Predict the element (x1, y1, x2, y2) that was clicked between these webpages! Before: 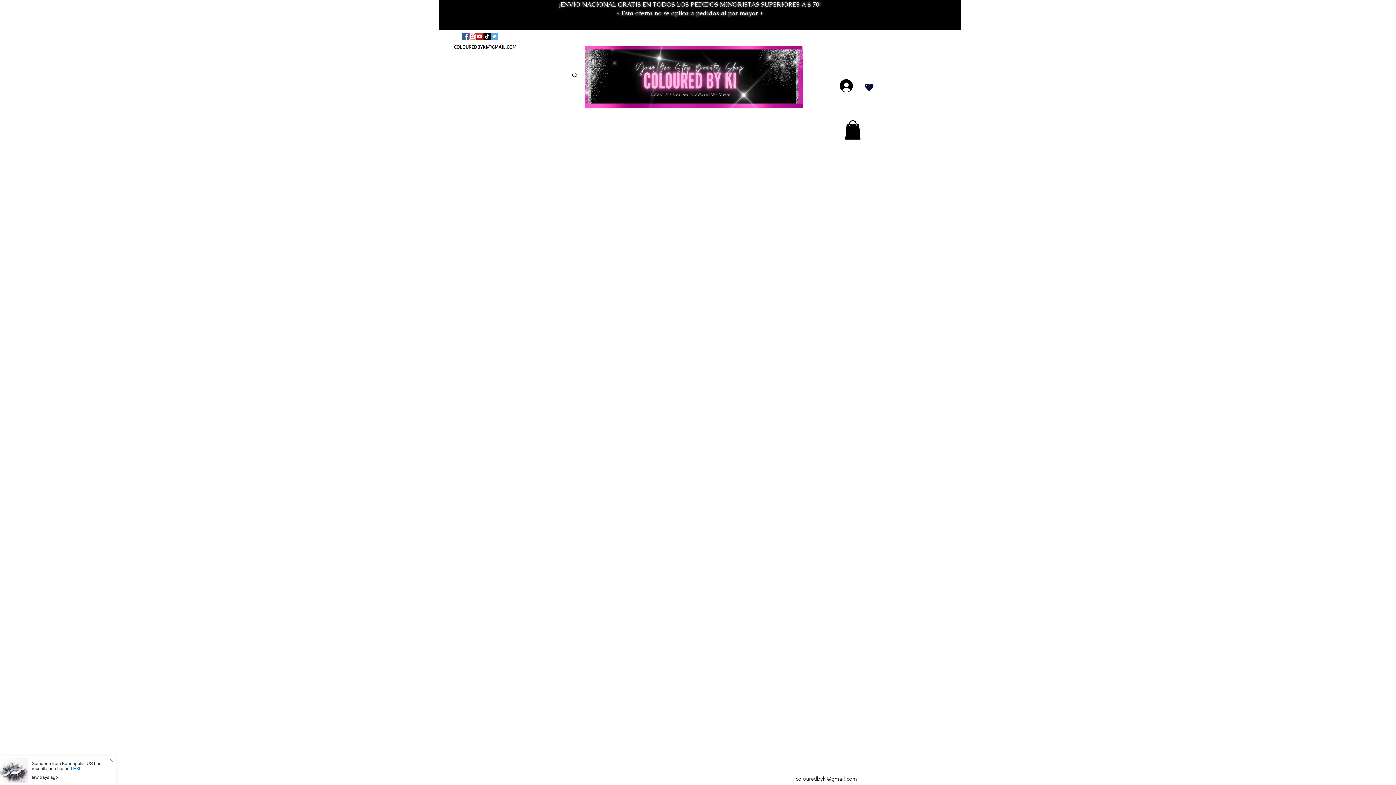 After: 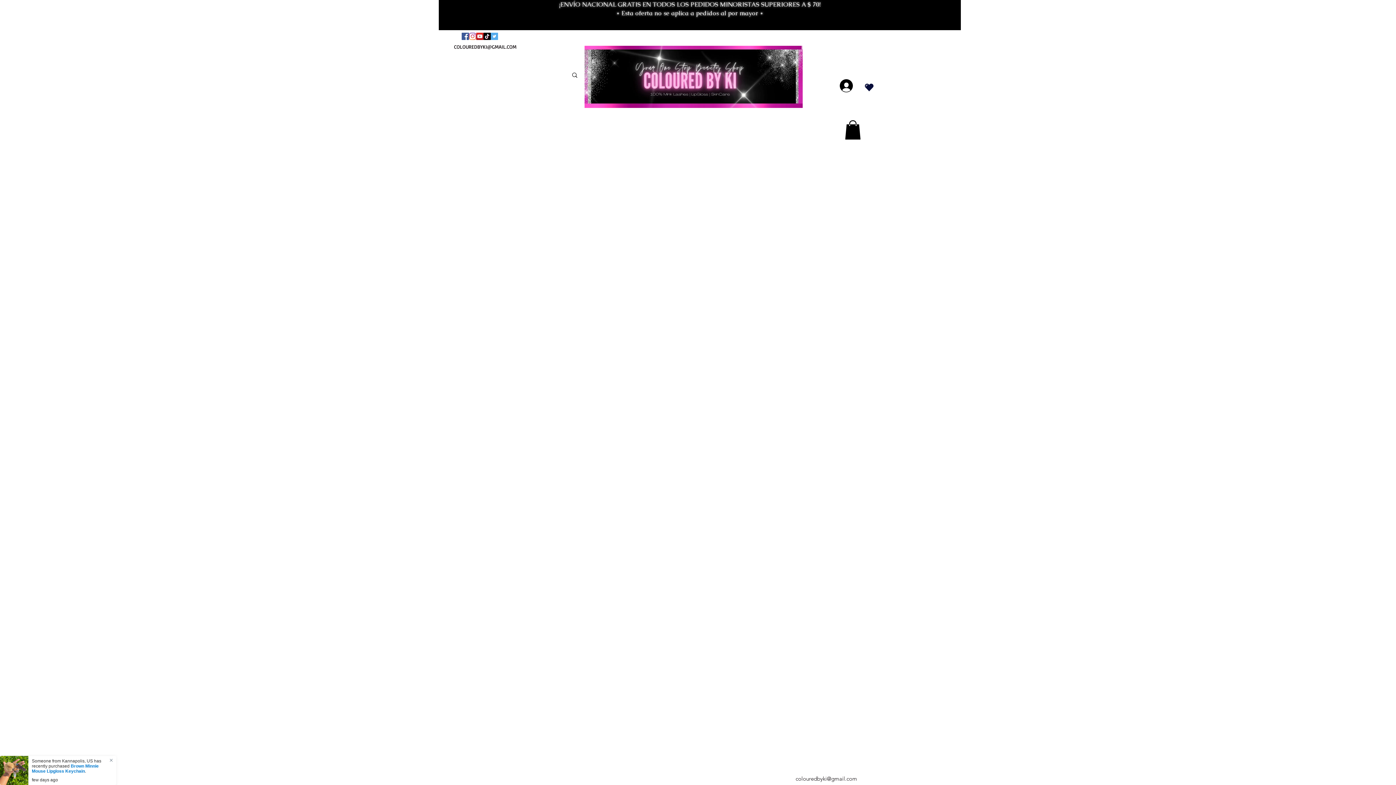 Action: bbox: (469, 32, 476, 40) label: instagram